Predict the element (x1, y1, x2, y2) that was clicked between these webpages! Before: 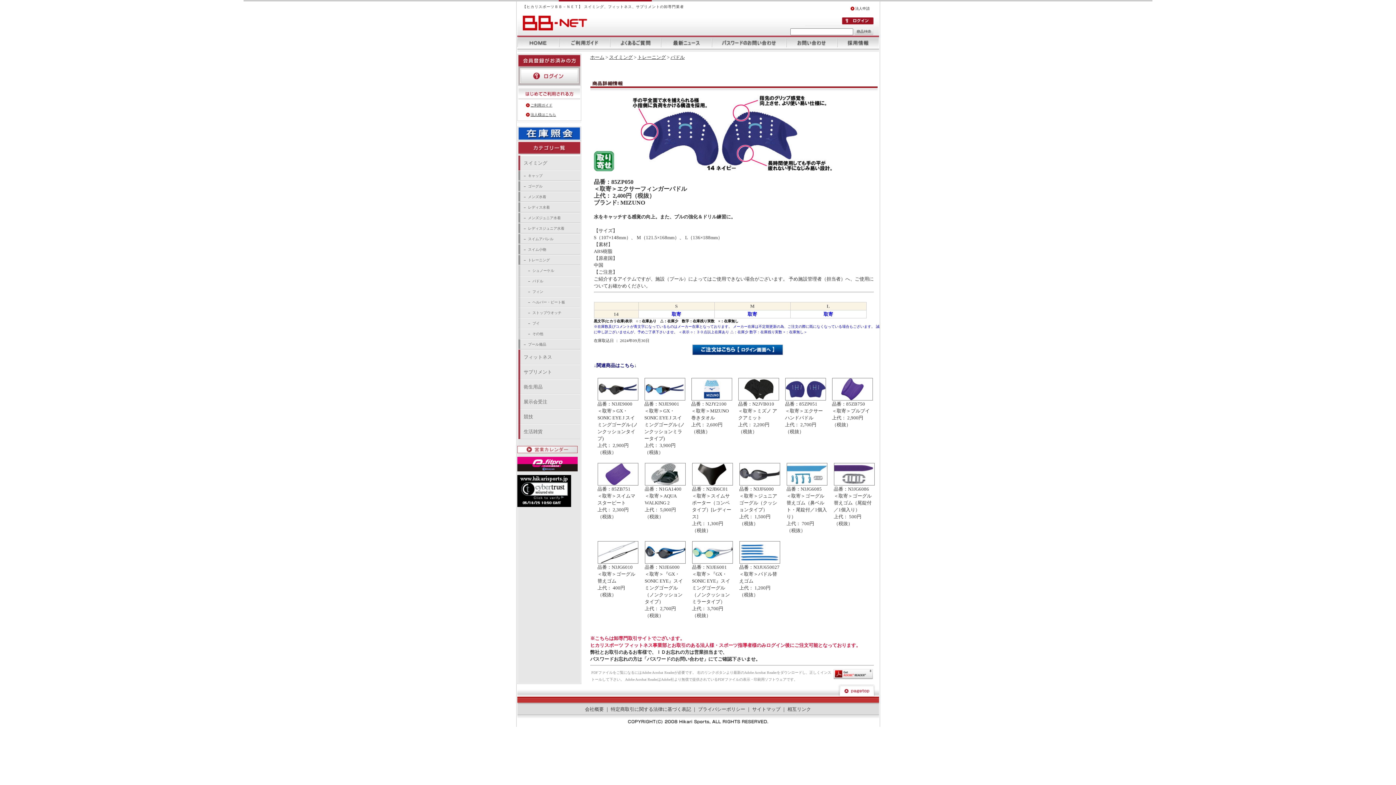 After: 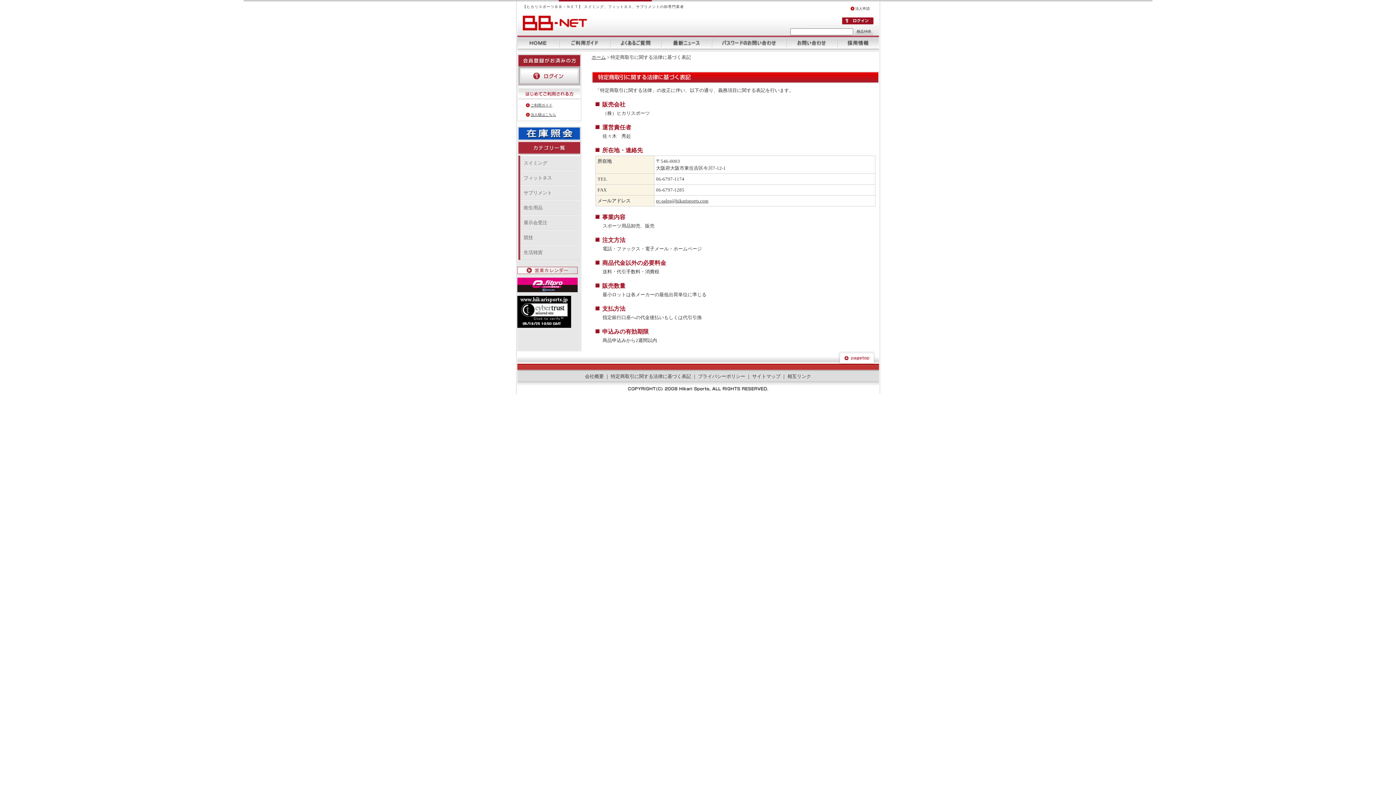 Action: bbox: (610, 706, 691, 712) label: 特定商取引に関する法律に基づく表記